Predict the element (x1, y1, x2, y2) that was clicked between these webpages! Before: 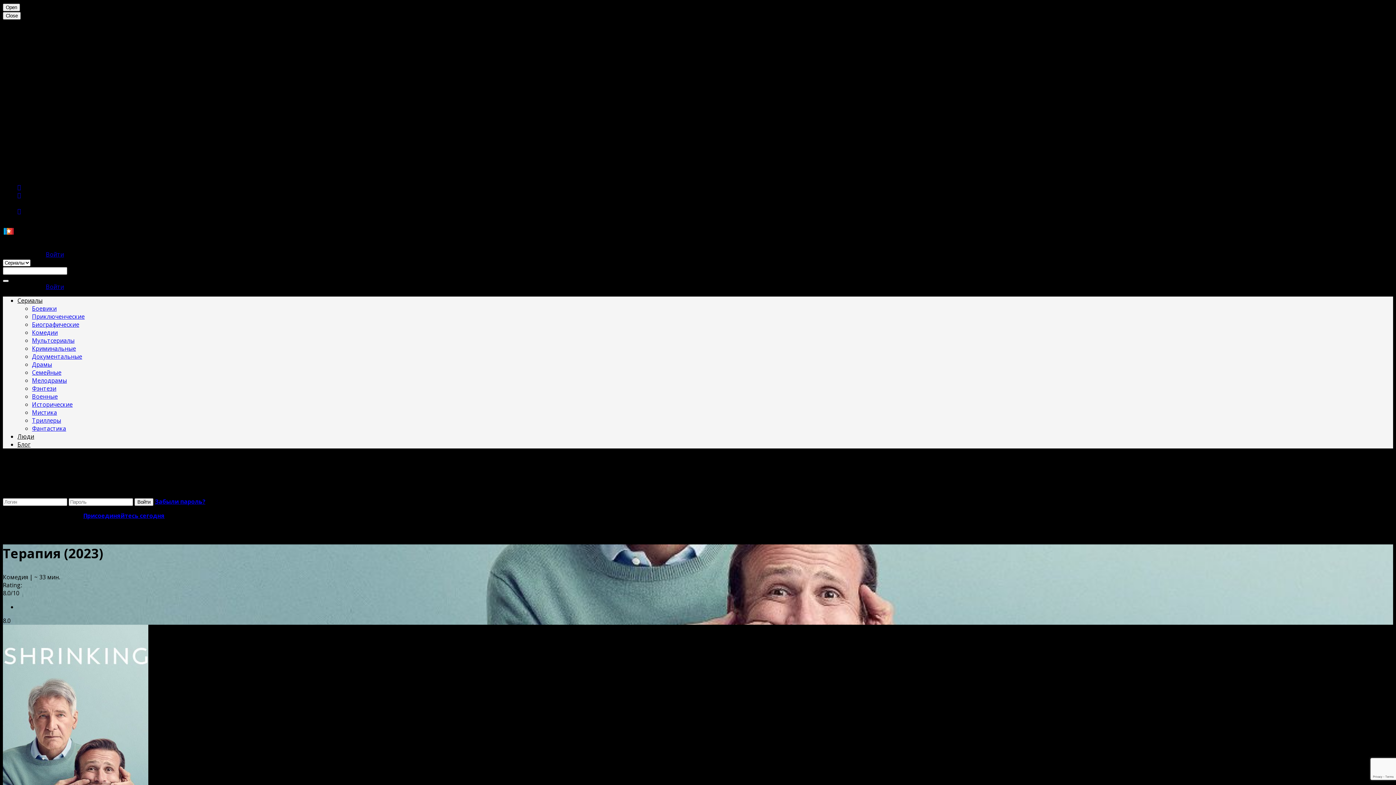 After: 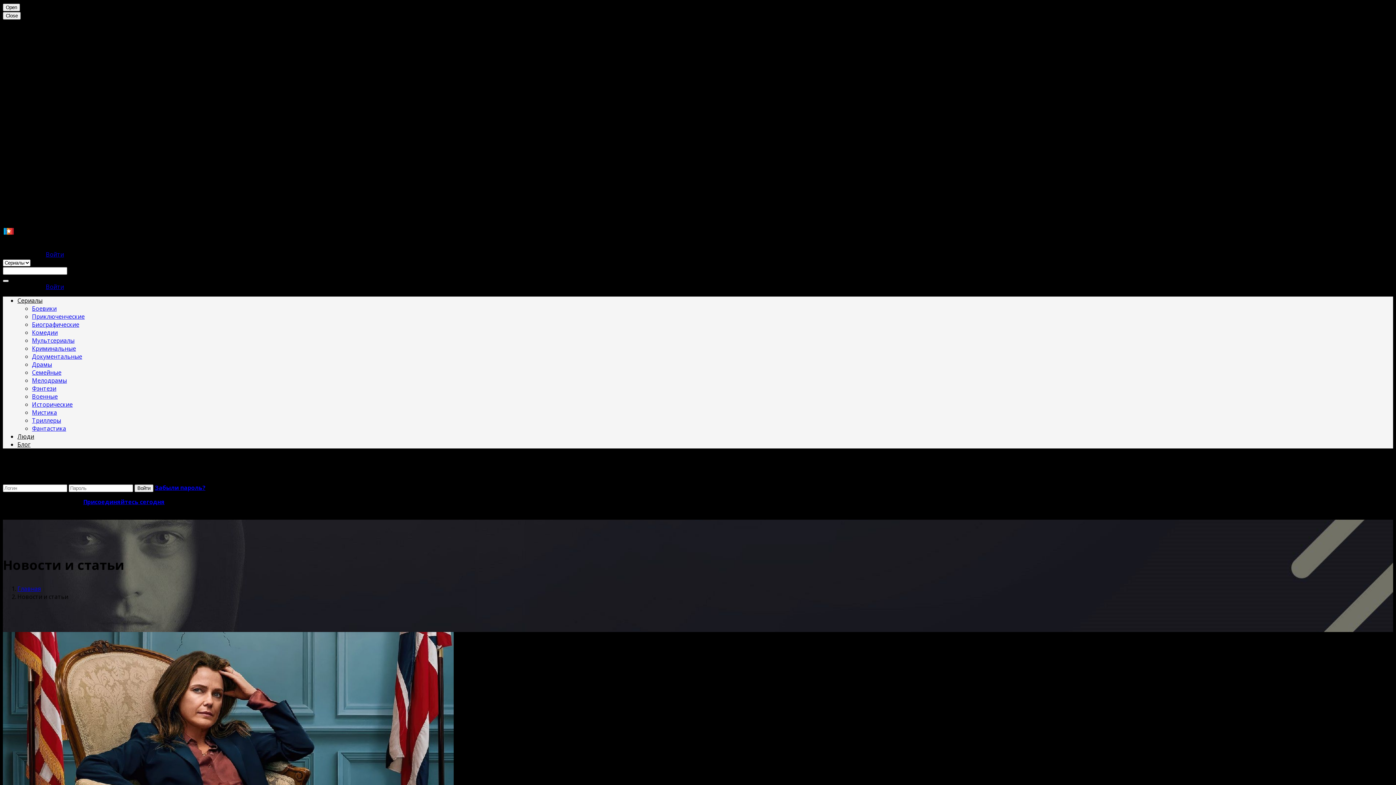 Action: bbox: (17, 170, 29, 177) label: Блог